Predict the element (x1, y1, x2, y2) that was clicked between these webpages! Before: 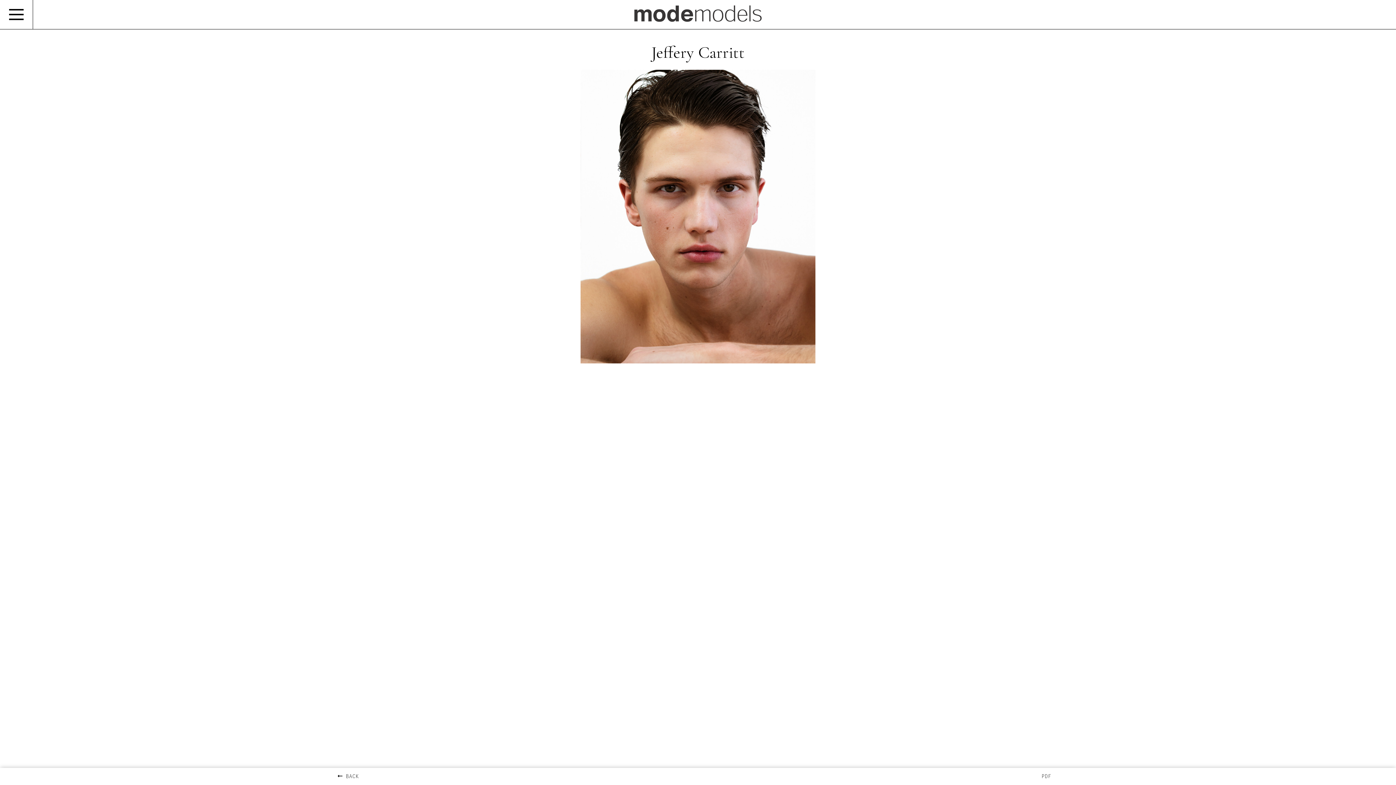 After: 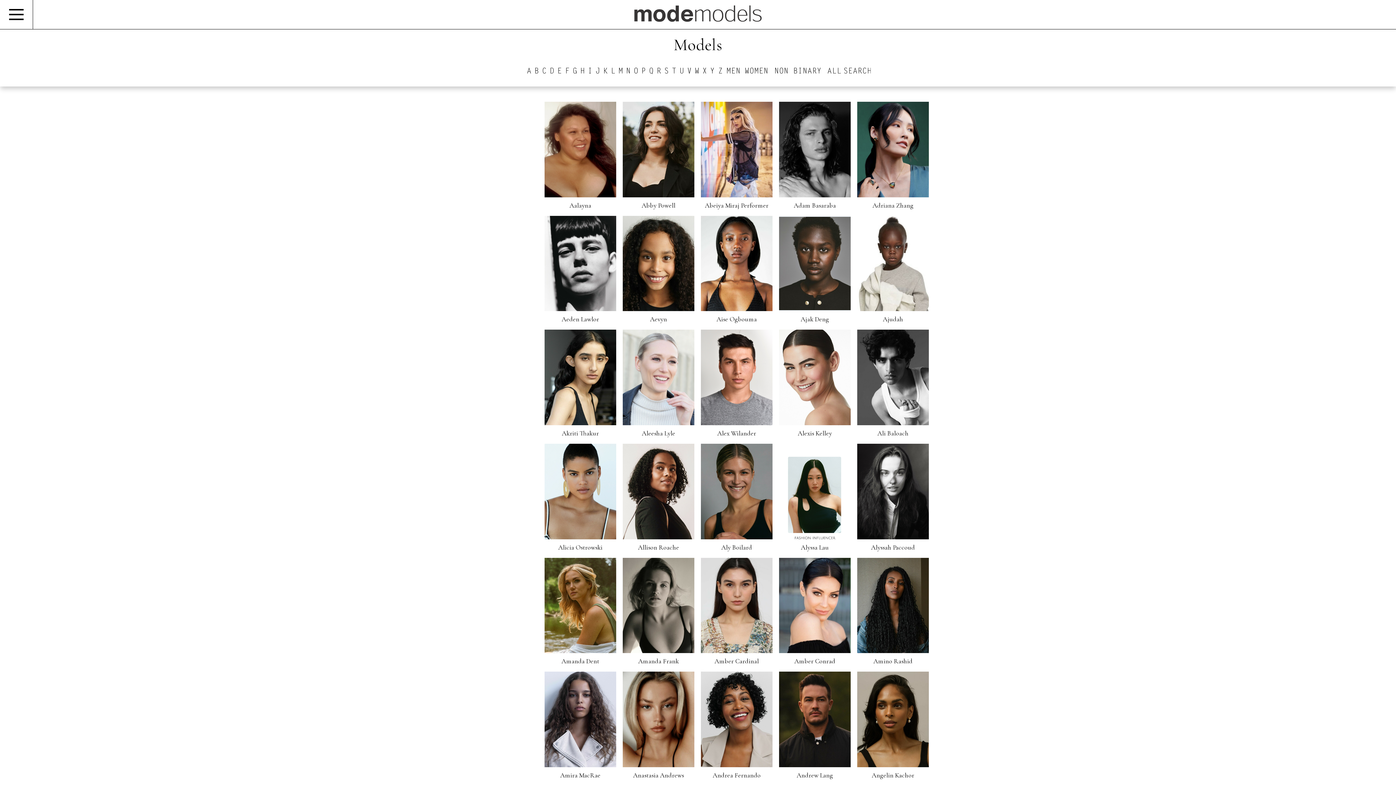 Action: bbox: (337, 774, 358, 780) label:  BACK